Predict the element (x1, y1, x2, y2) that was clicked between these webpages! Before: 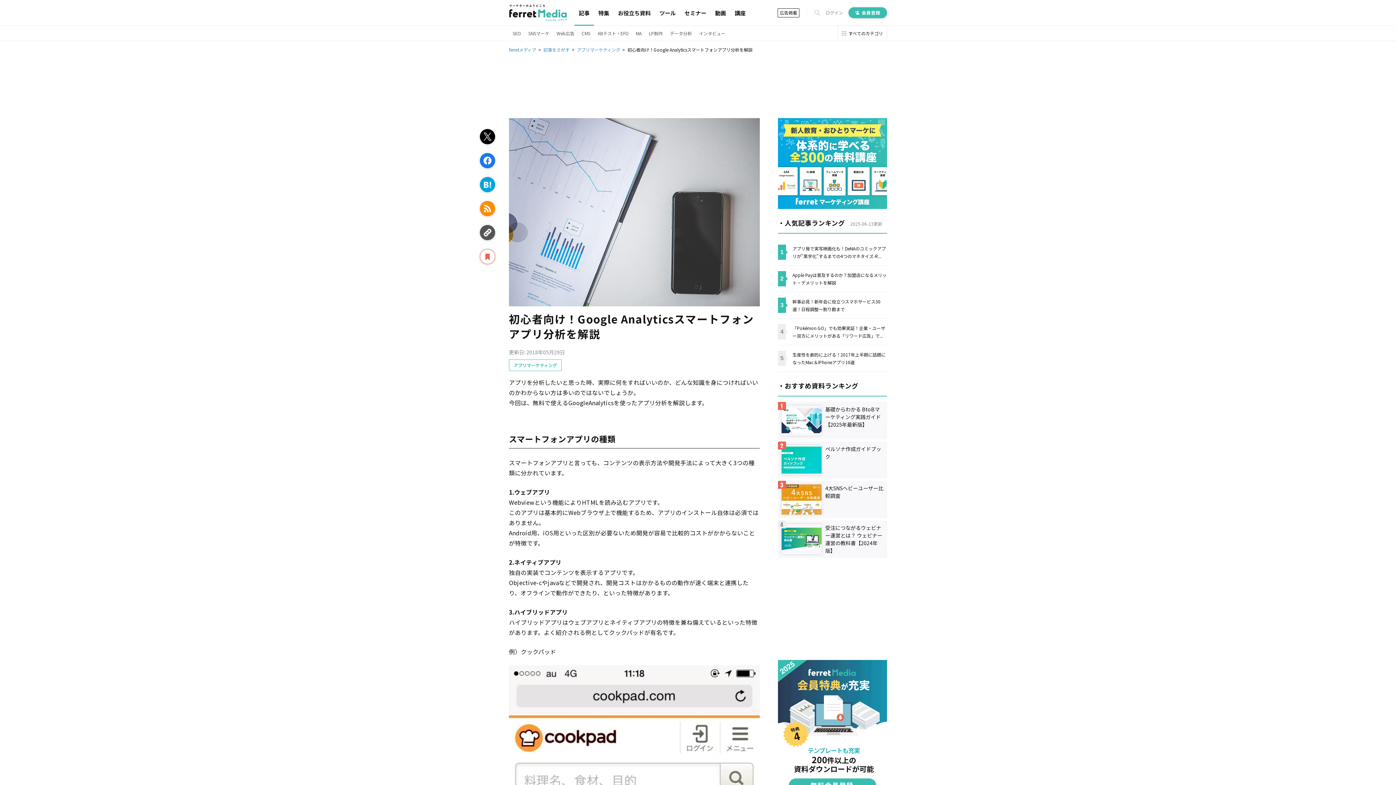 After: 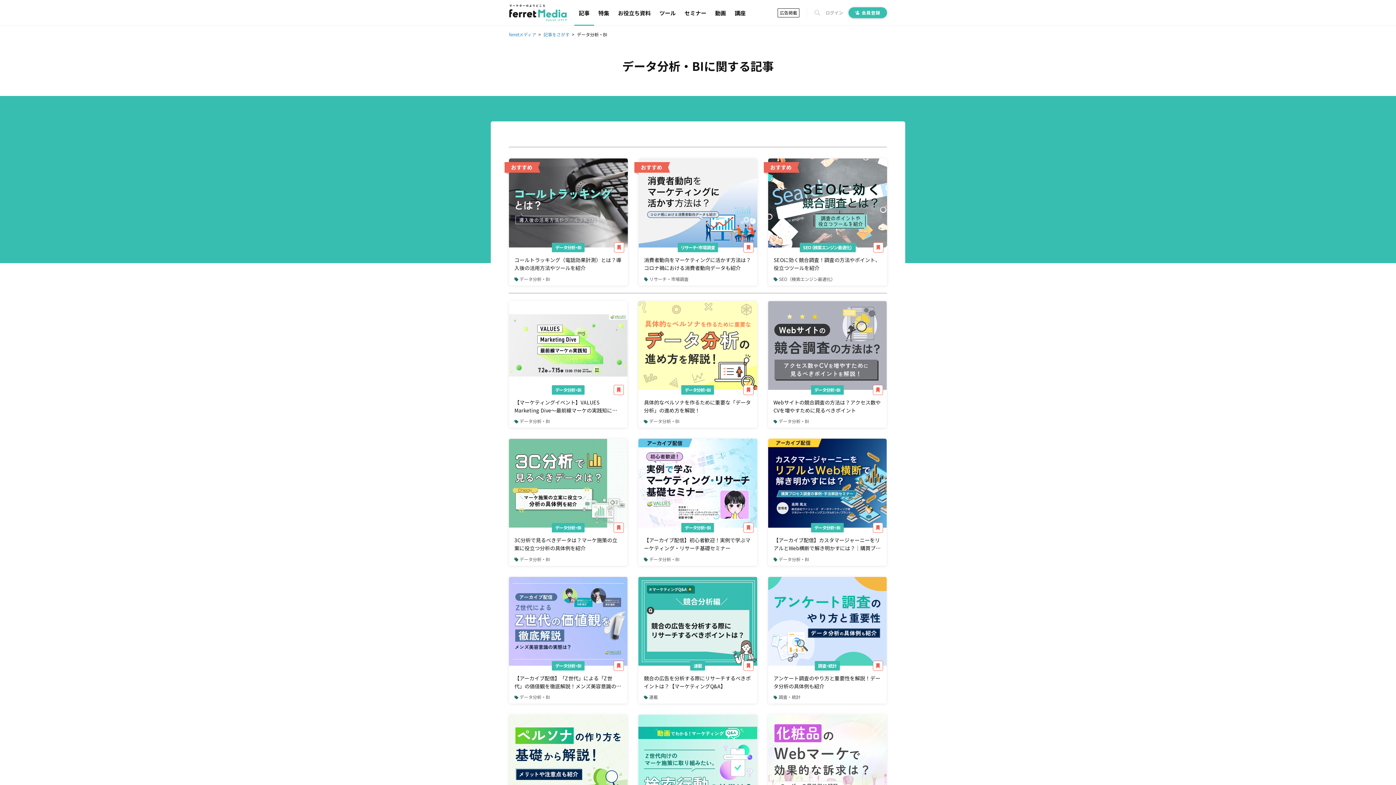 Action: bbox: (666, 25, 695, 40) label: データ分析